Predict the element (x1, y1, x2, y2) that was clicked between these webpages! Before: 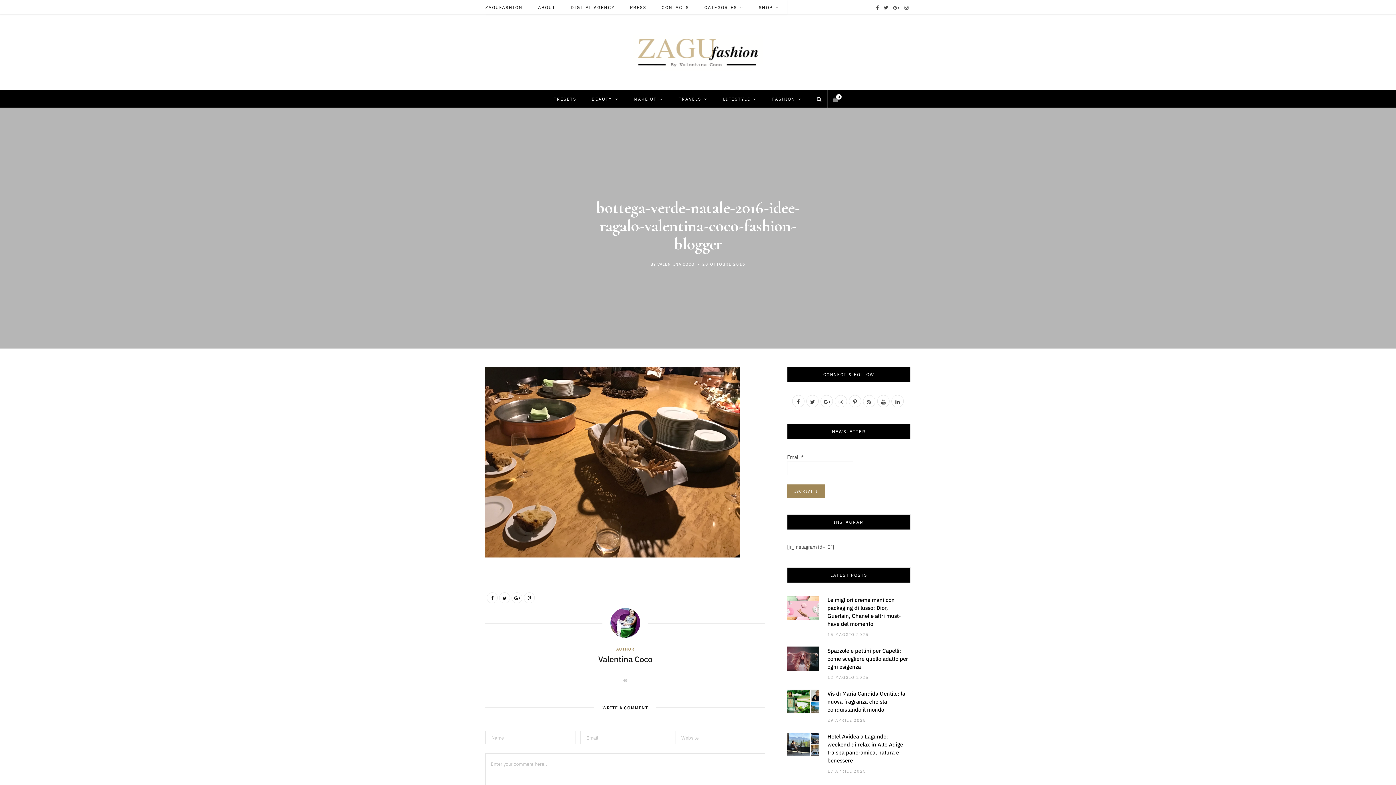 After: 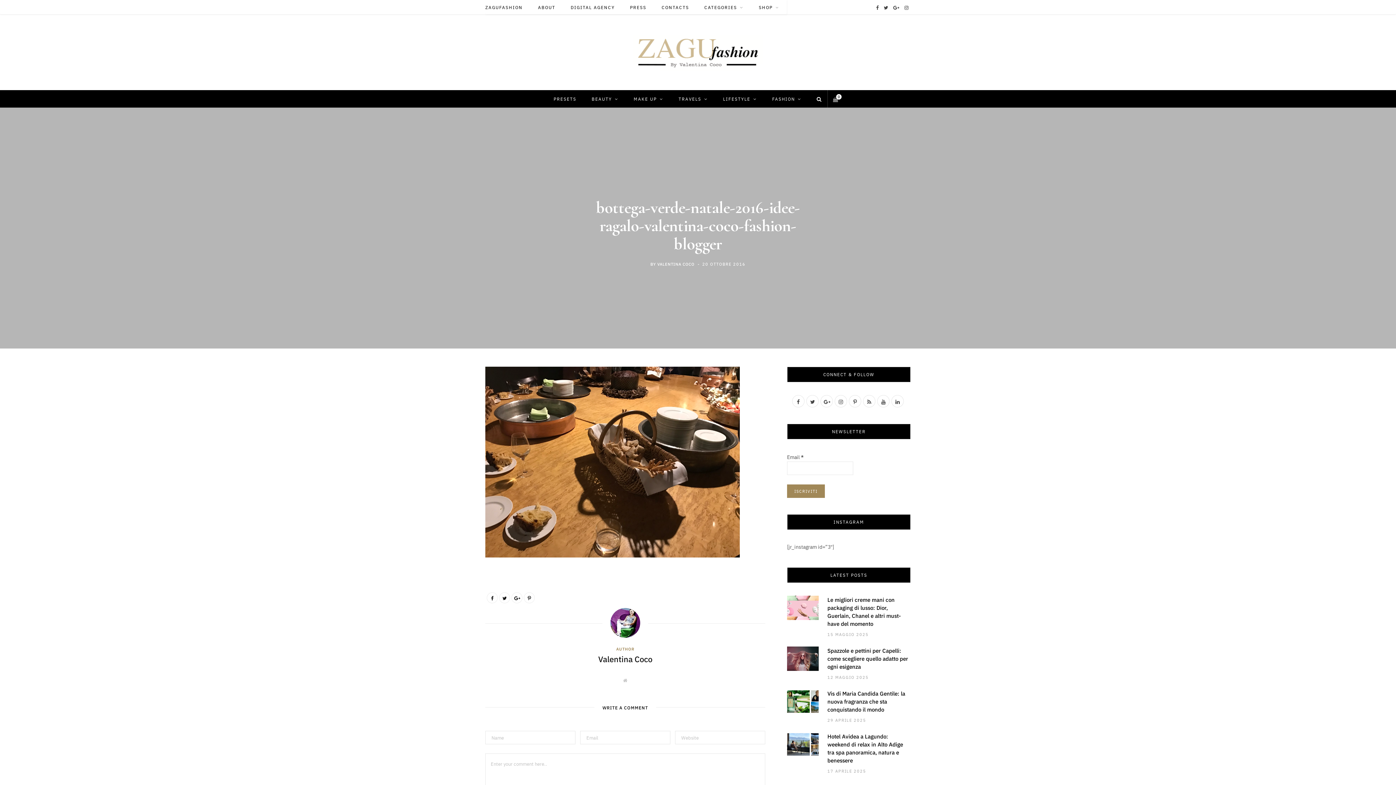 Action: bbox: (441, 386, 461, 406)